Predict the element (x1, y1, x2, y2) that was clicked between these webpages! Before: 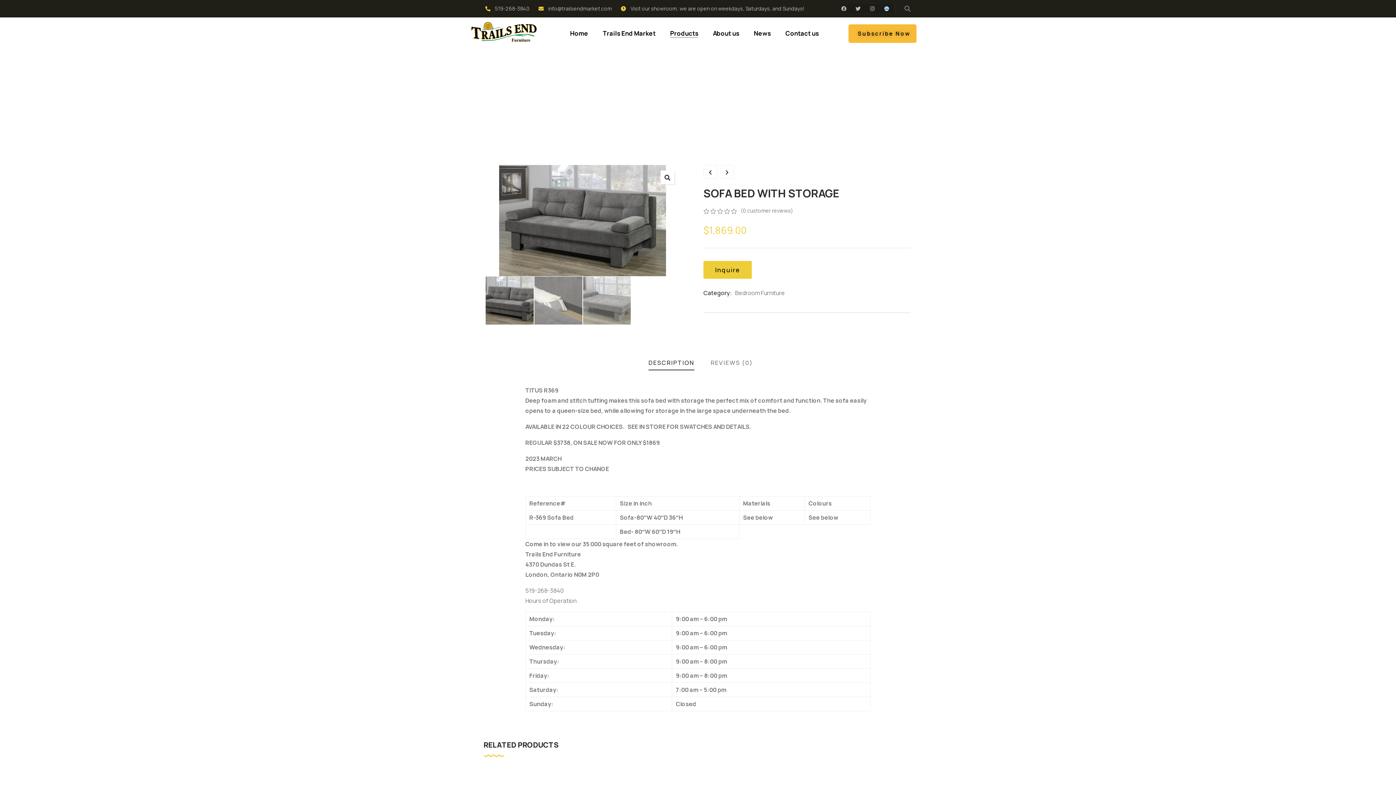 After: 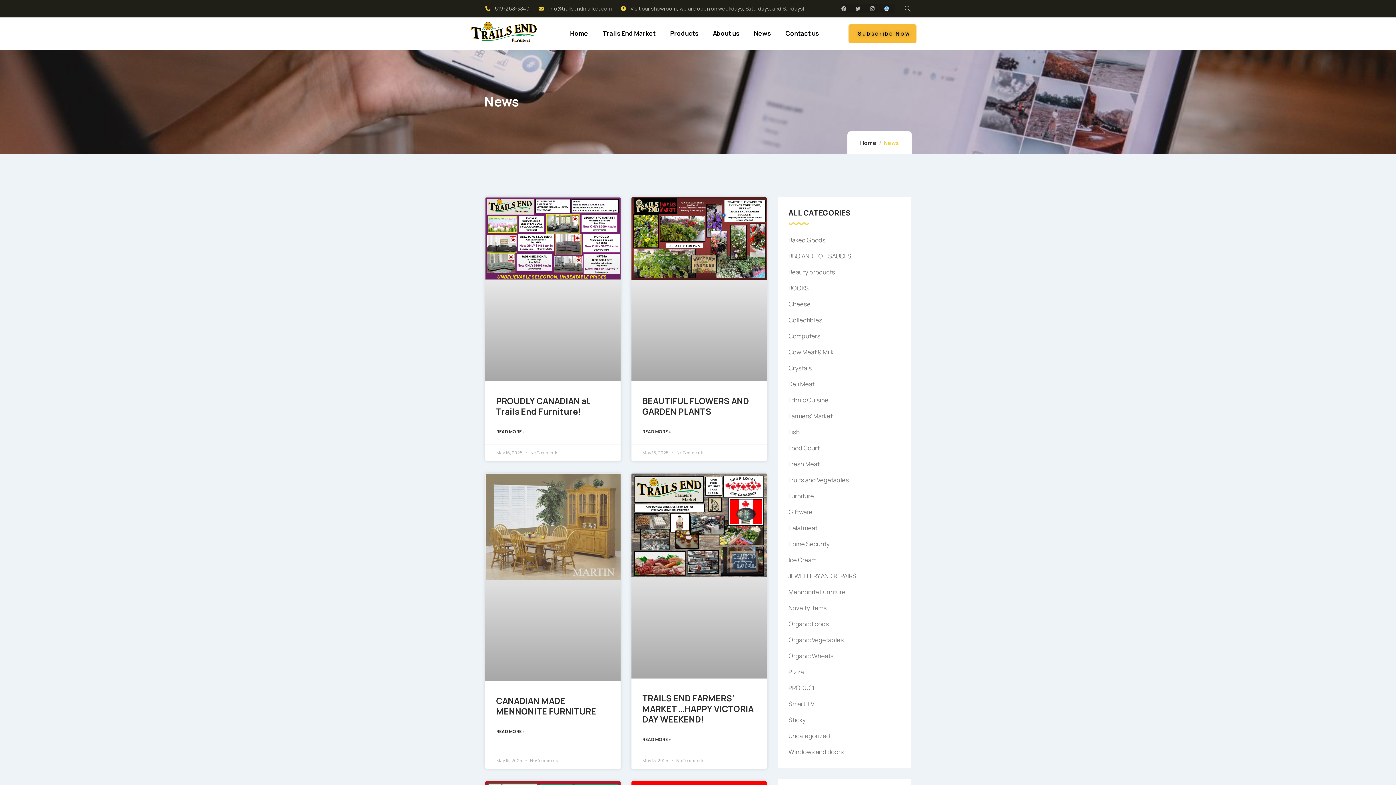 Action: label: News bbox: (754, 28, 771, 38)